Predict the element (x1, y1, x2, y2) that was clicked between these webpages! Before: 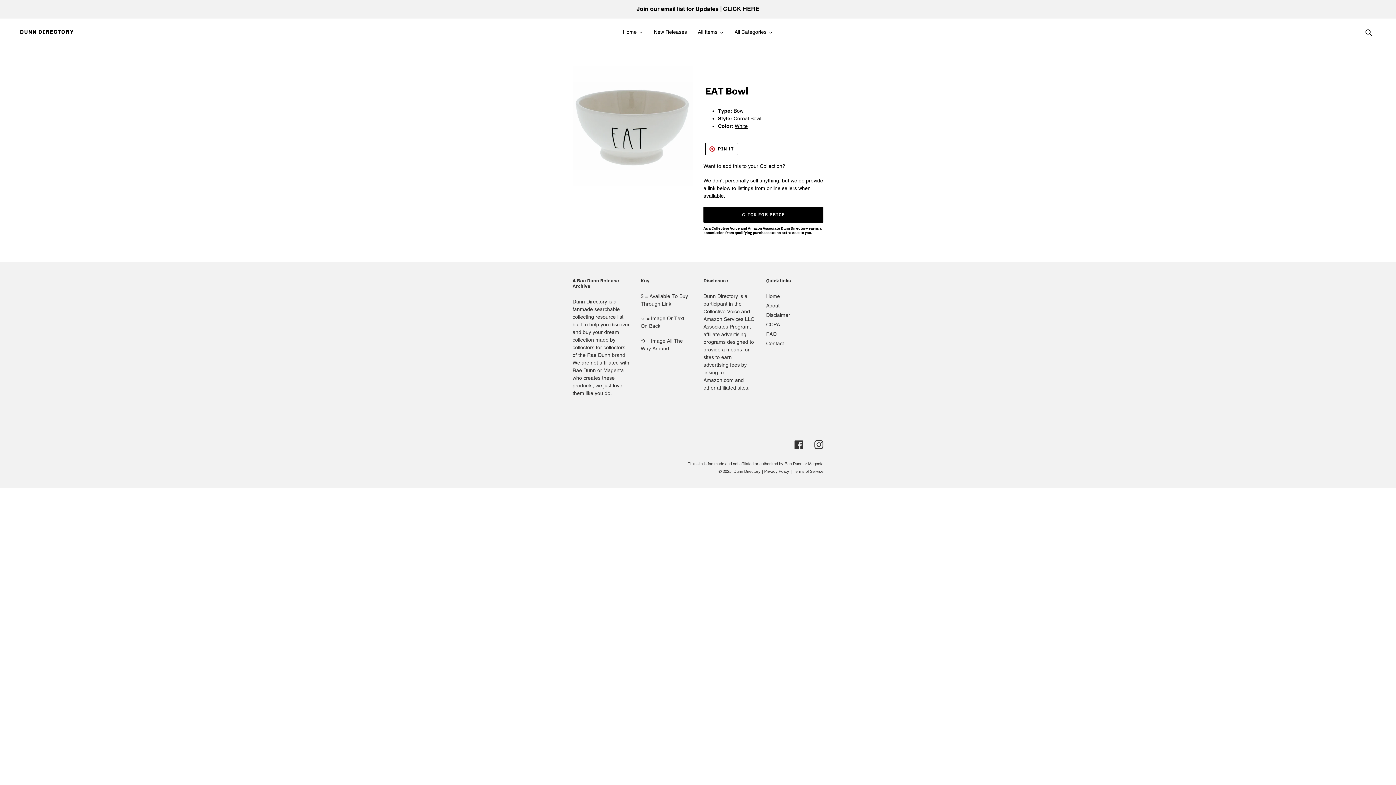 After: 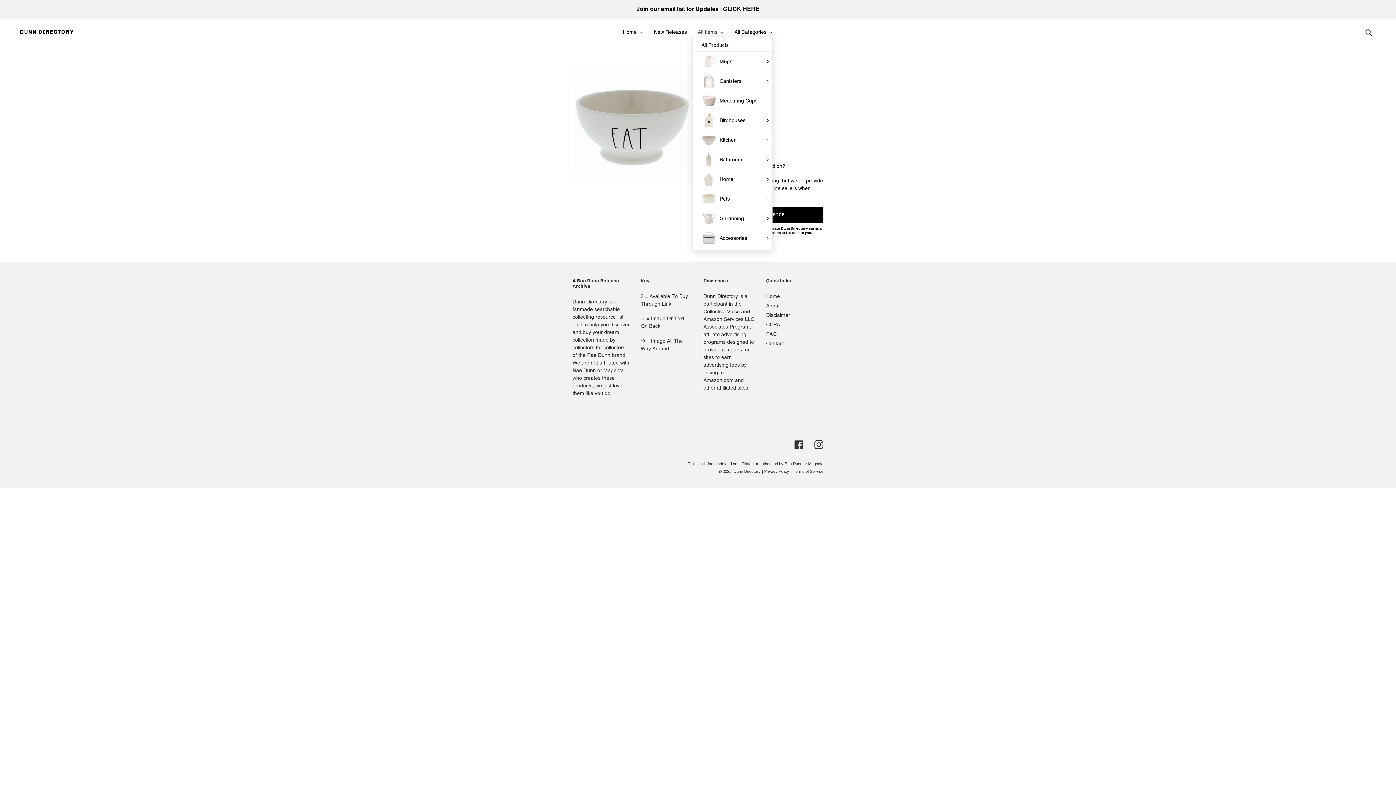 Action: bbox: (692, 27, 729, 36) label: All Items